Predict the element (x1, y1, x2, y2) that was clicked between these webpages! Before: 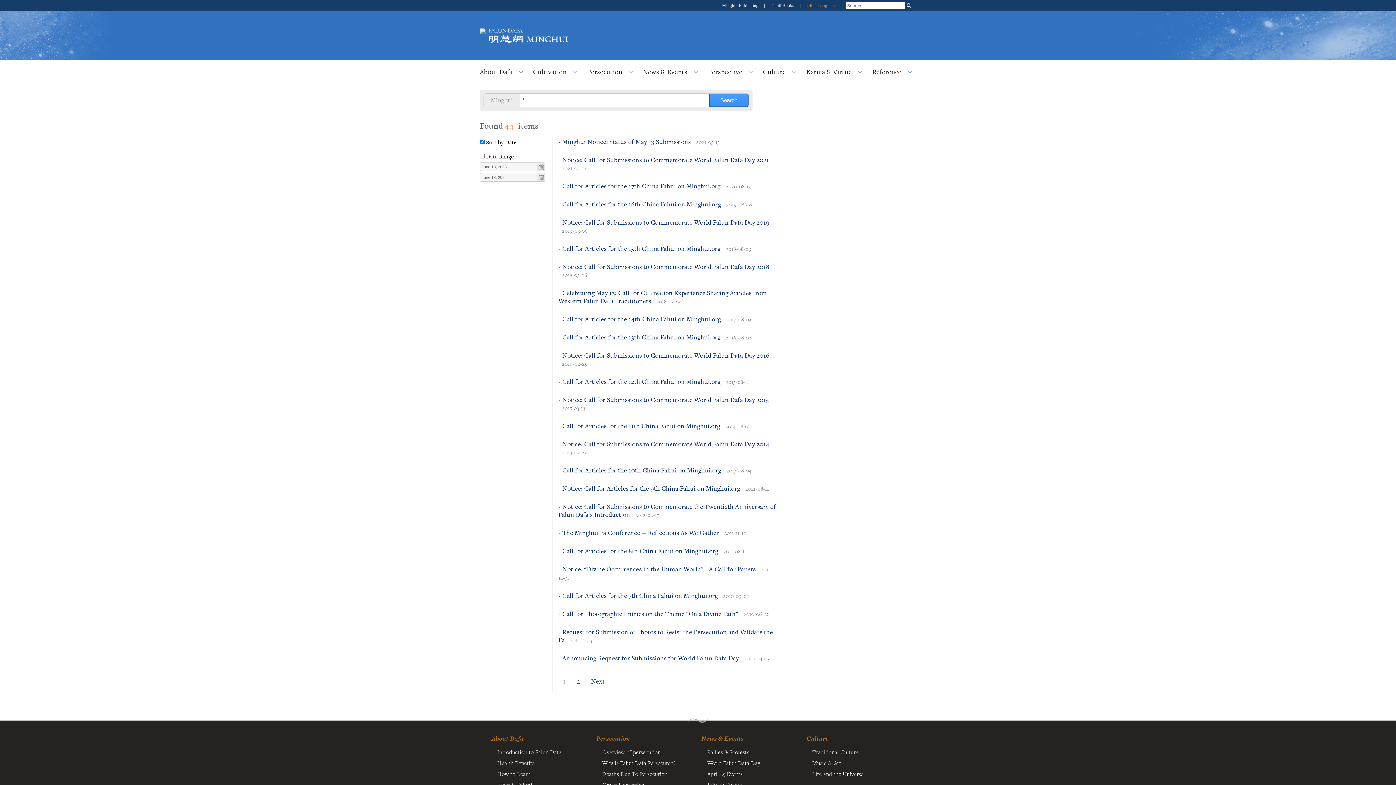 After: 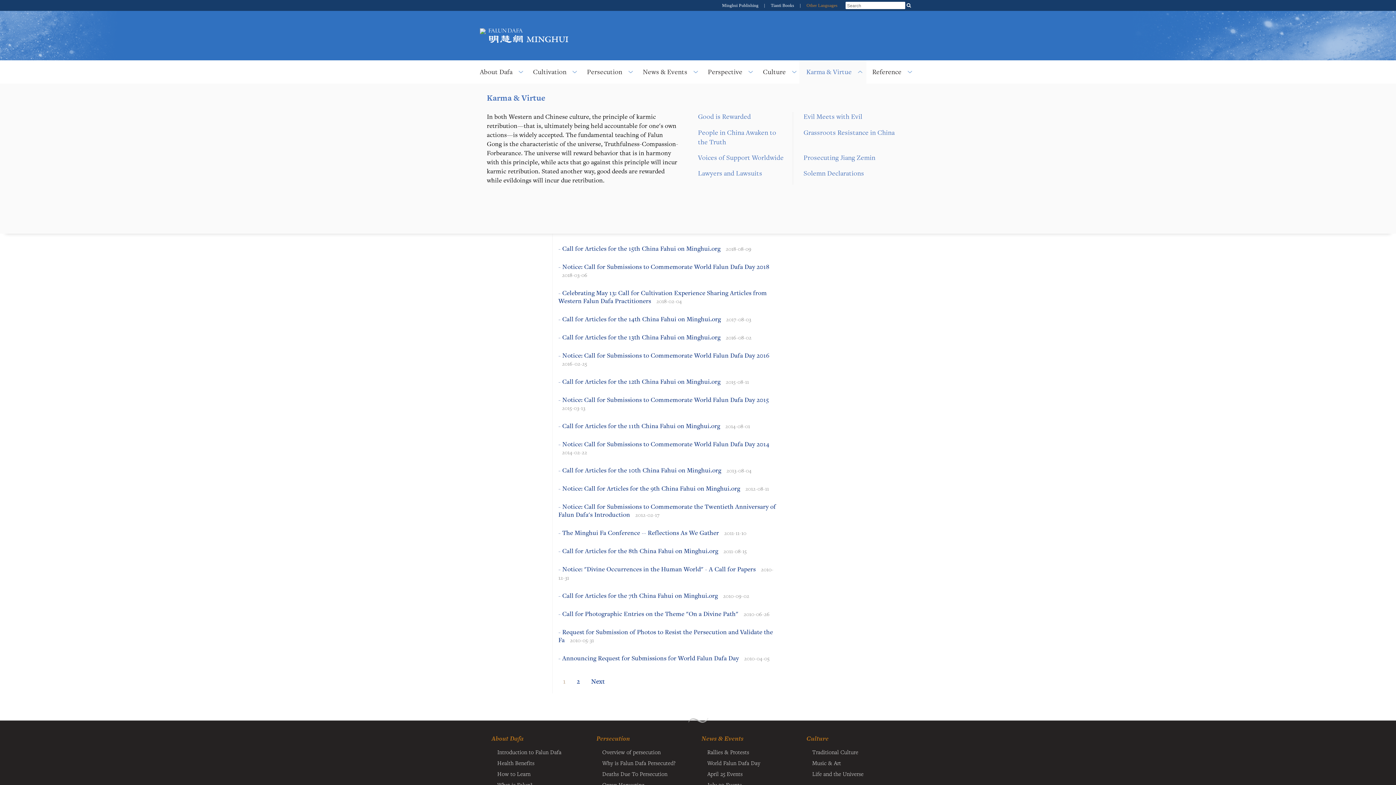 Action: bbox: (806, 67, 866, 76) label: Karma & Virtue